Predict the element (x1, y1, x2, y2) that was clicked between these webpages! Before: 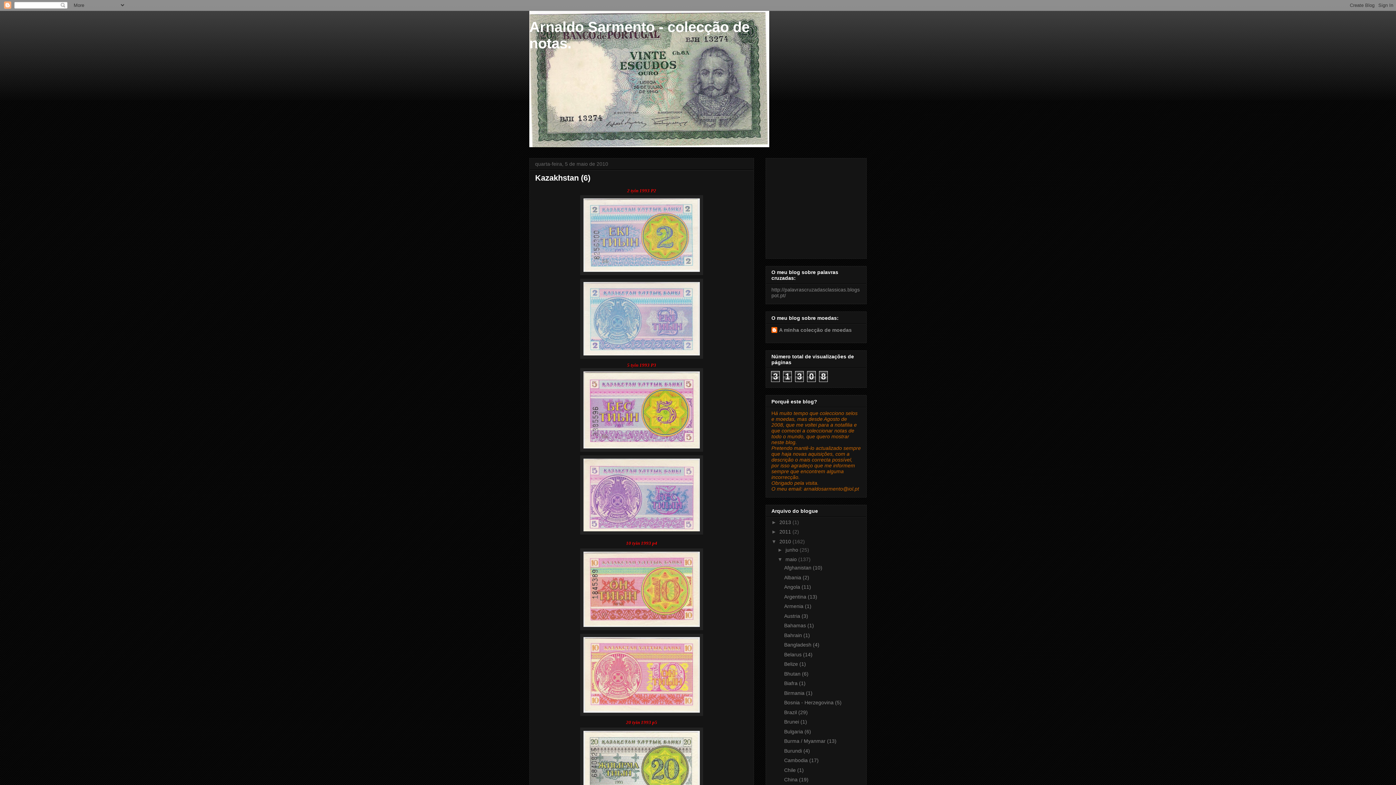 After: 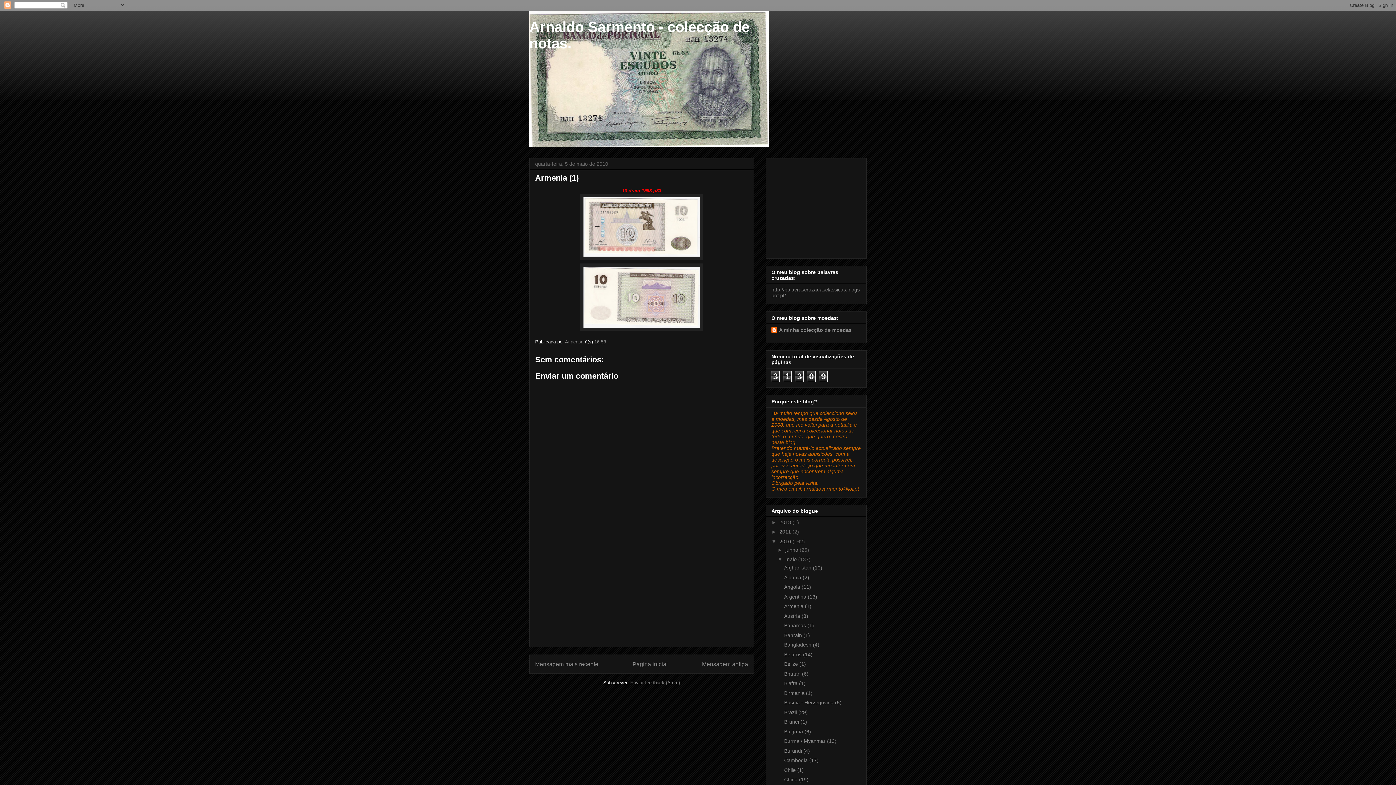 Action: bbox: (784, 603, 811, 609) label: Armenia (1)